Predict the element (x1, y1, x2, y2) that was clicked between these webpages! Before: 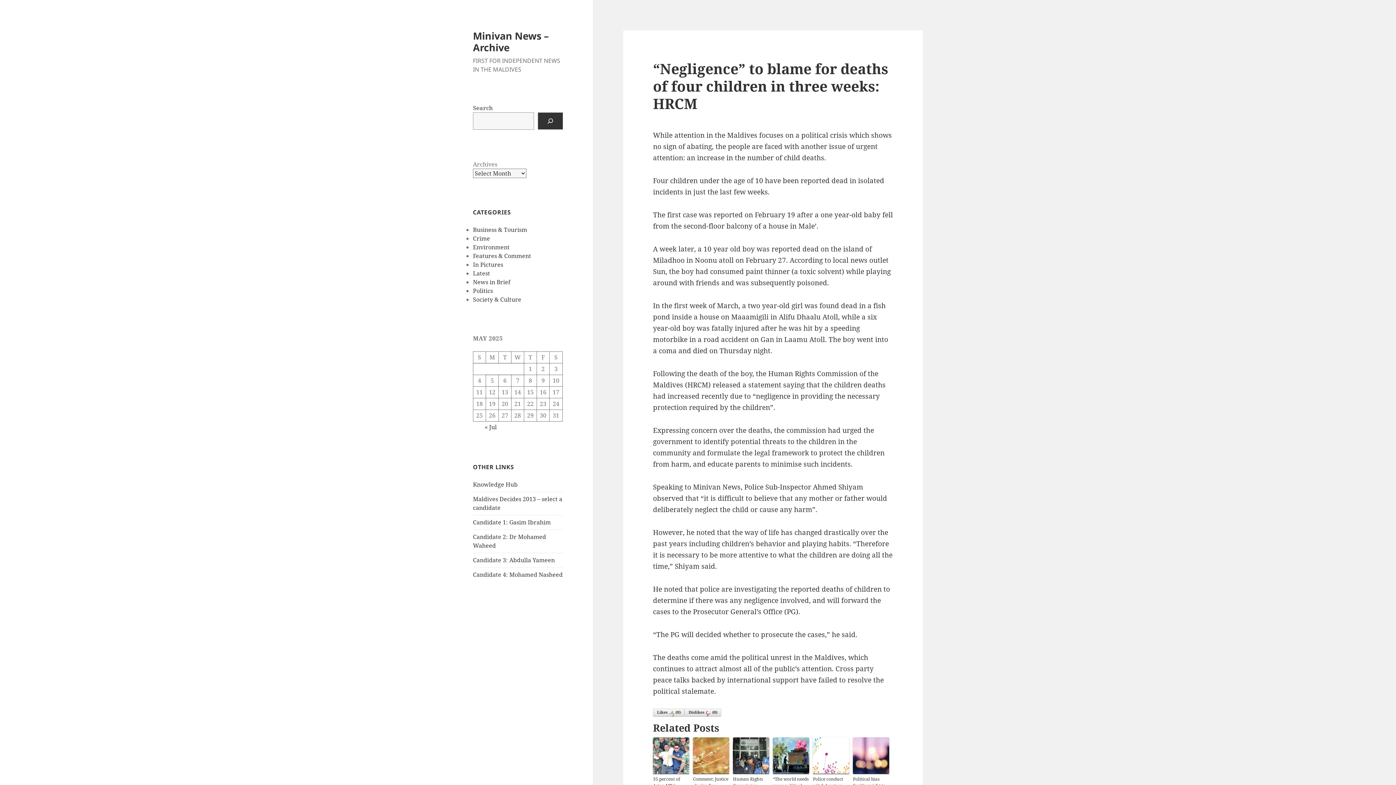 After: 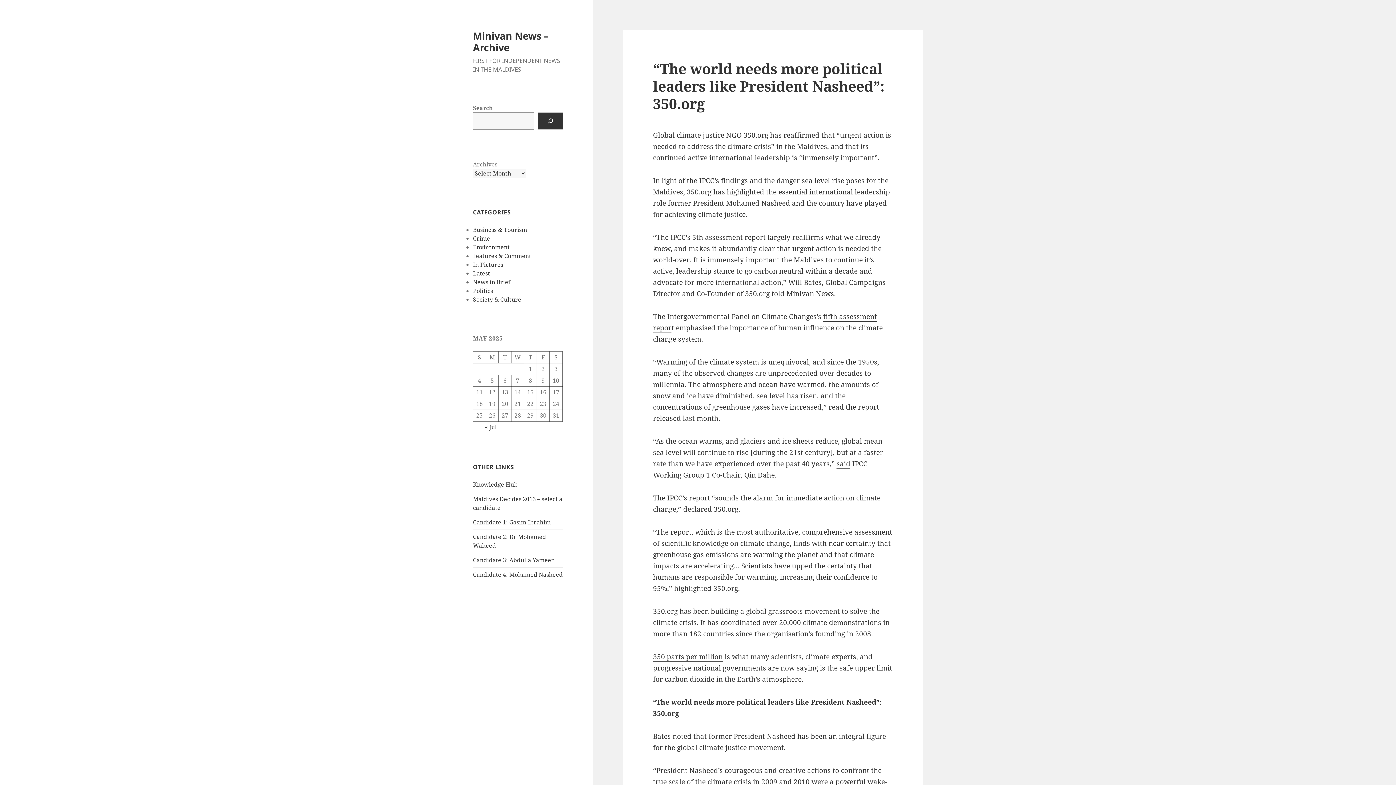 Action: bbox: (773, 737, 809, 774)